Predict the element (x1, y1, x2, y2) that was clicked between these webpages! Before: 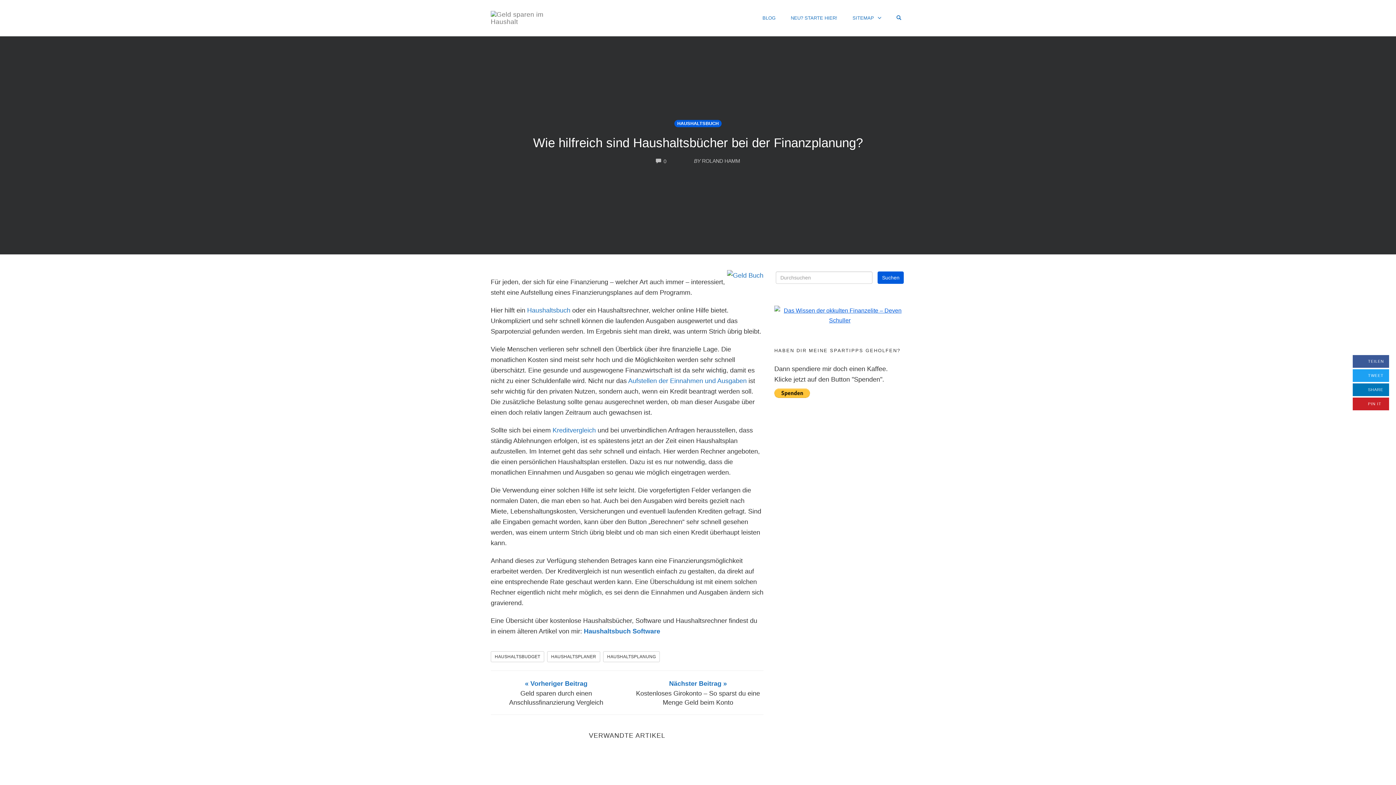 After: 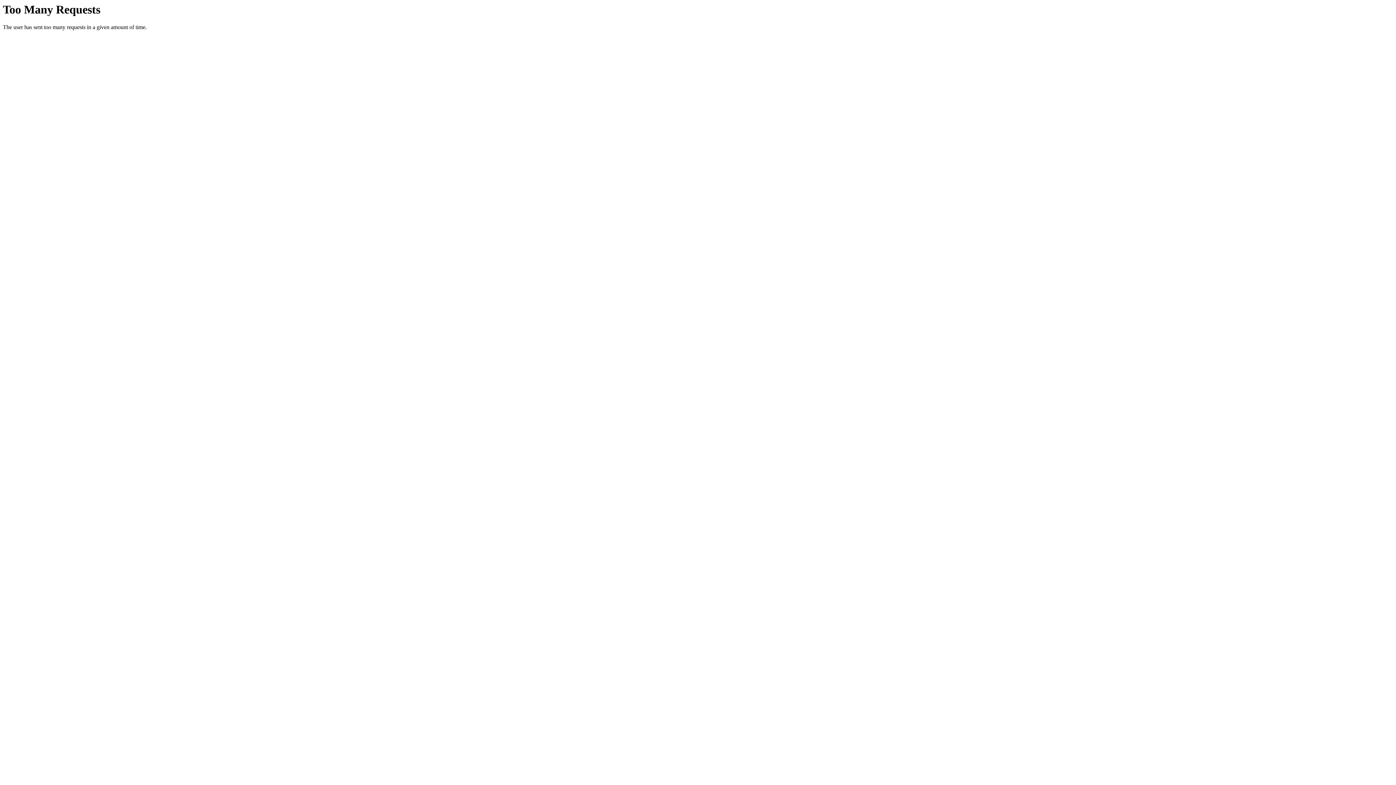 Action: label: Aufstellen der Einnahmen und Ausgaben bbox: (628, 377, 746, 384)